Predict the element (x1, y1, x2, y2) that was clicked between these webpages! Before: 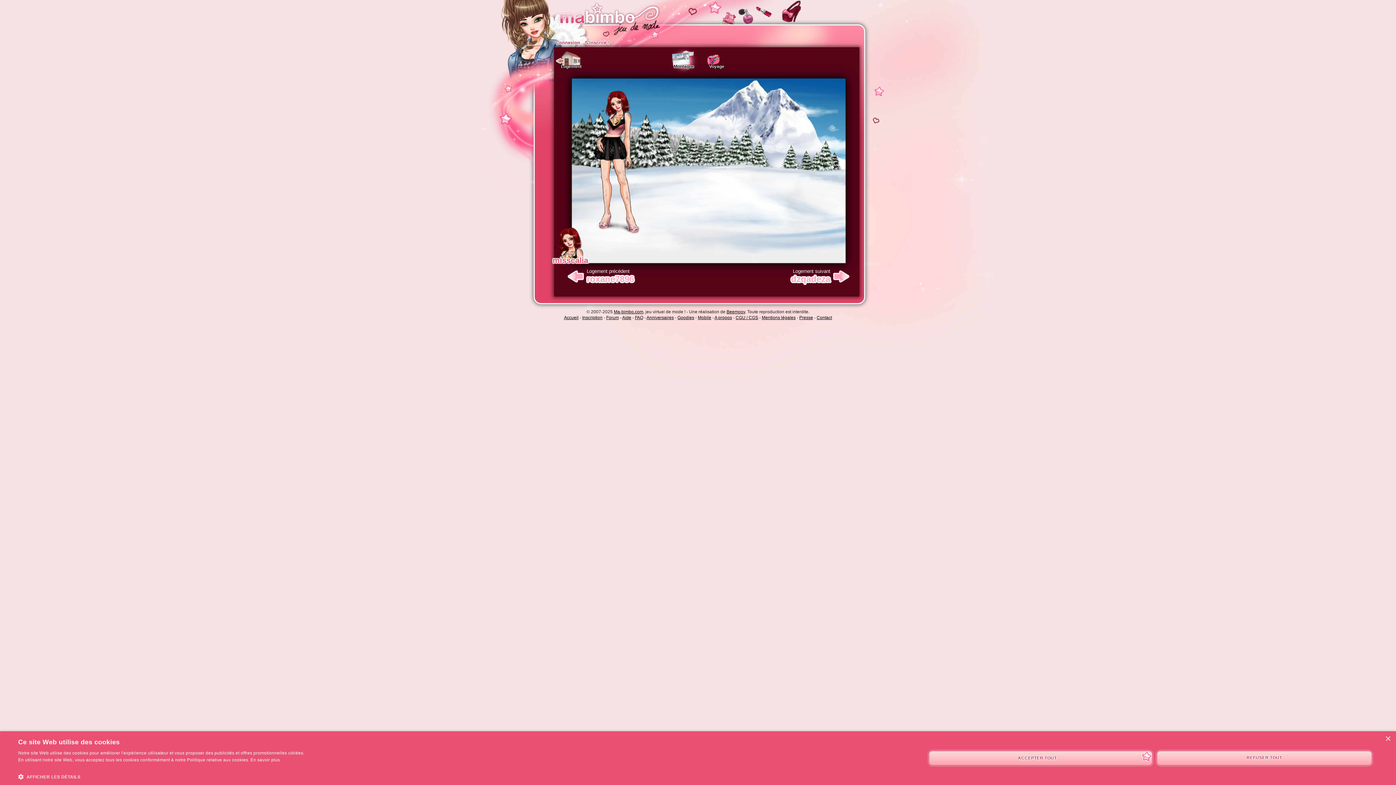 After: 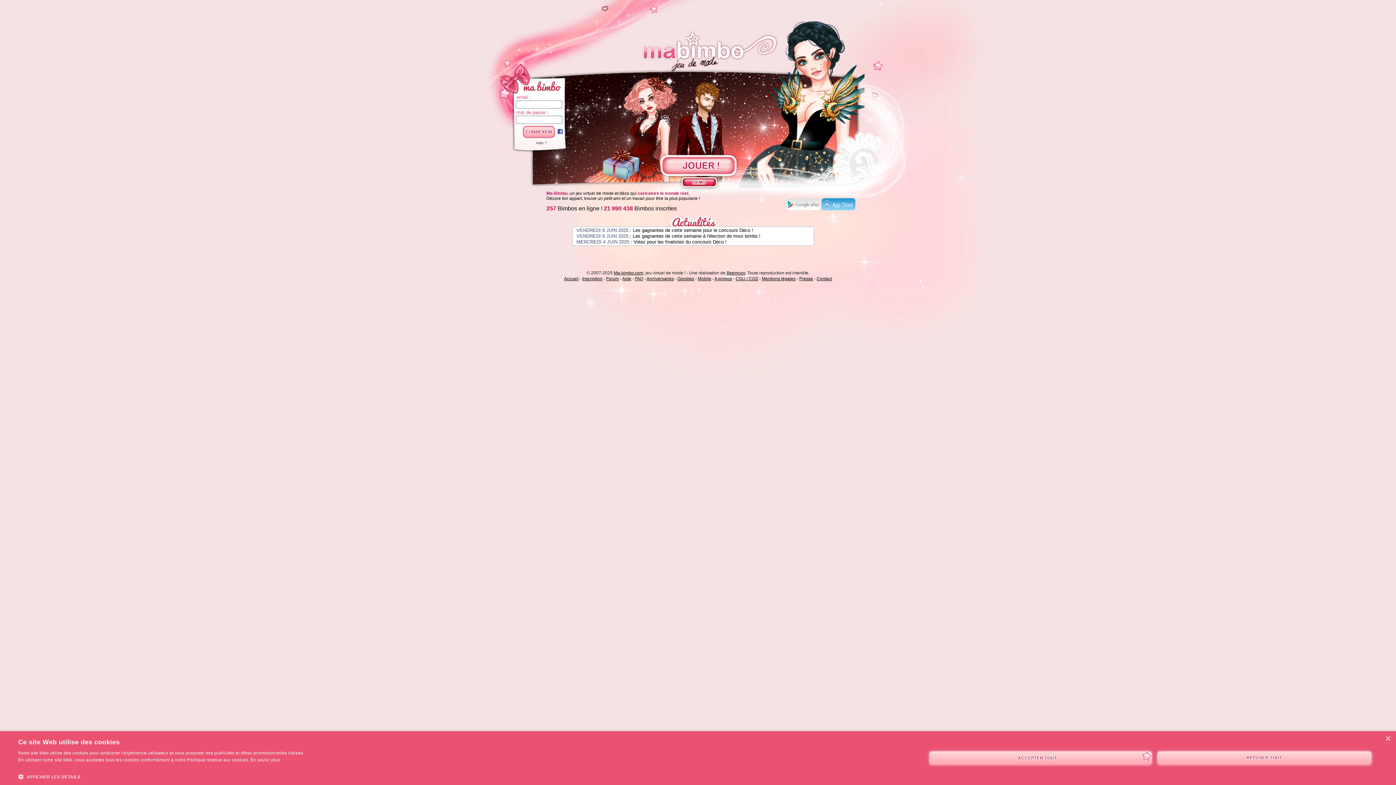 Action: label: Ma-bimbo.com bbox: (614, 309, 643, 314)